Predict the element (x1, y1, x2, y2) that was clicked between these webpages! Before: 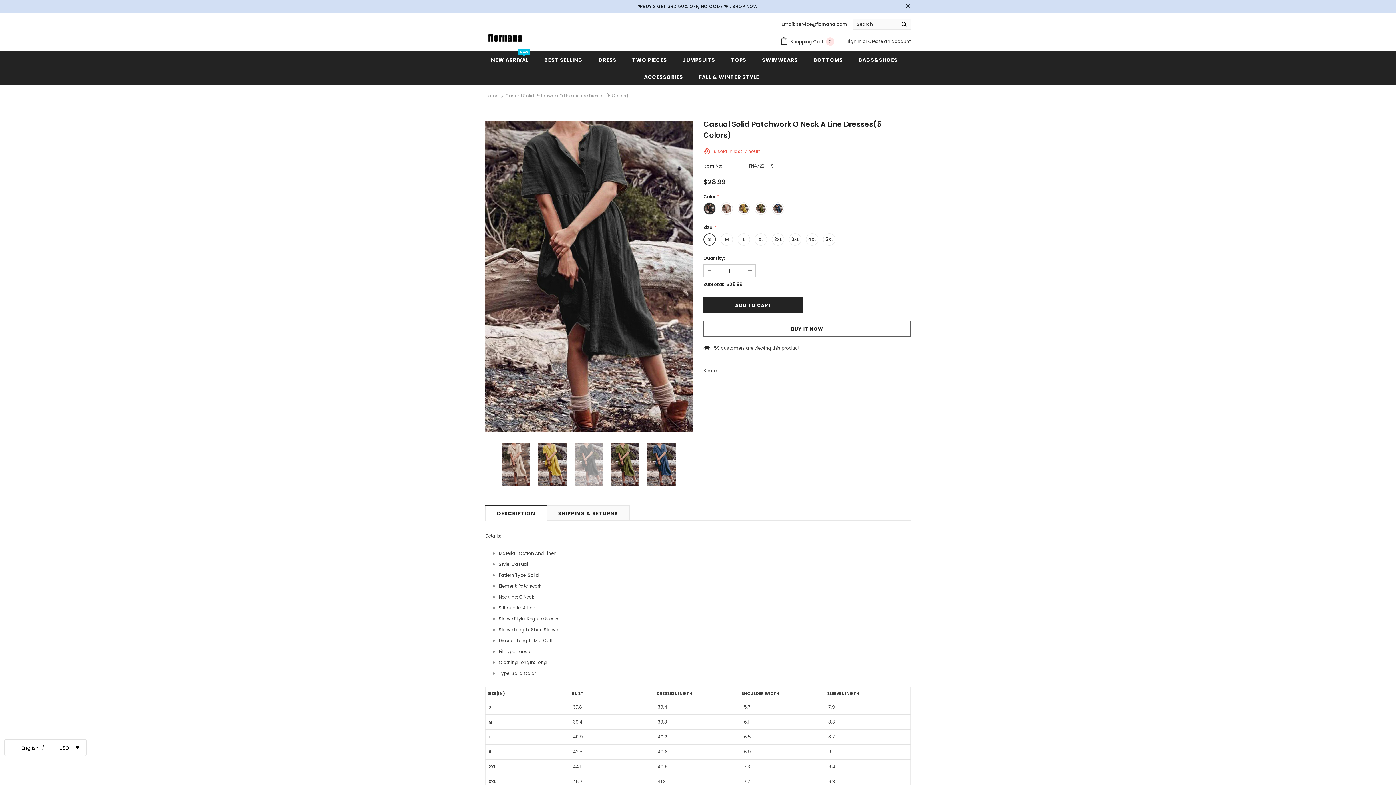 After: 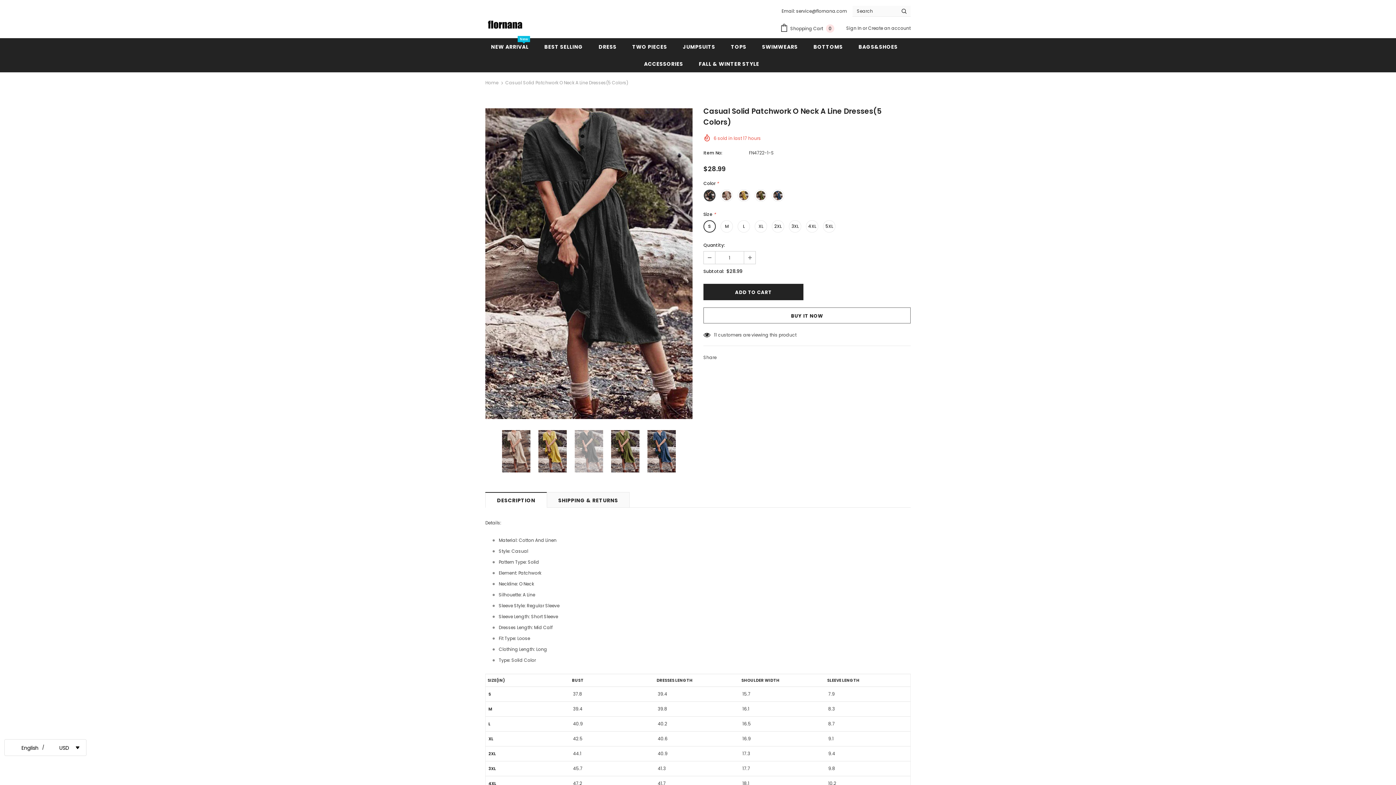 Action: bbox: (904, 2, 912, 10)